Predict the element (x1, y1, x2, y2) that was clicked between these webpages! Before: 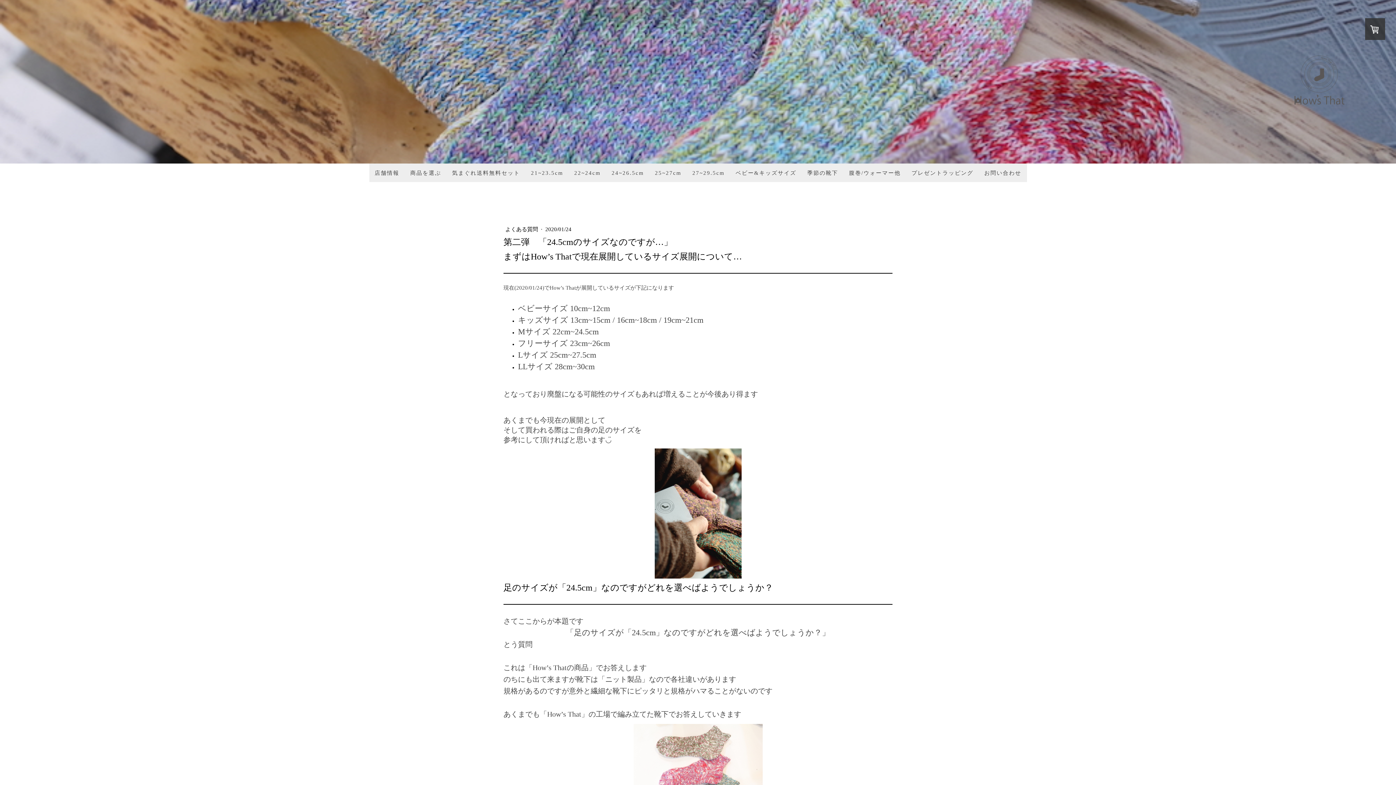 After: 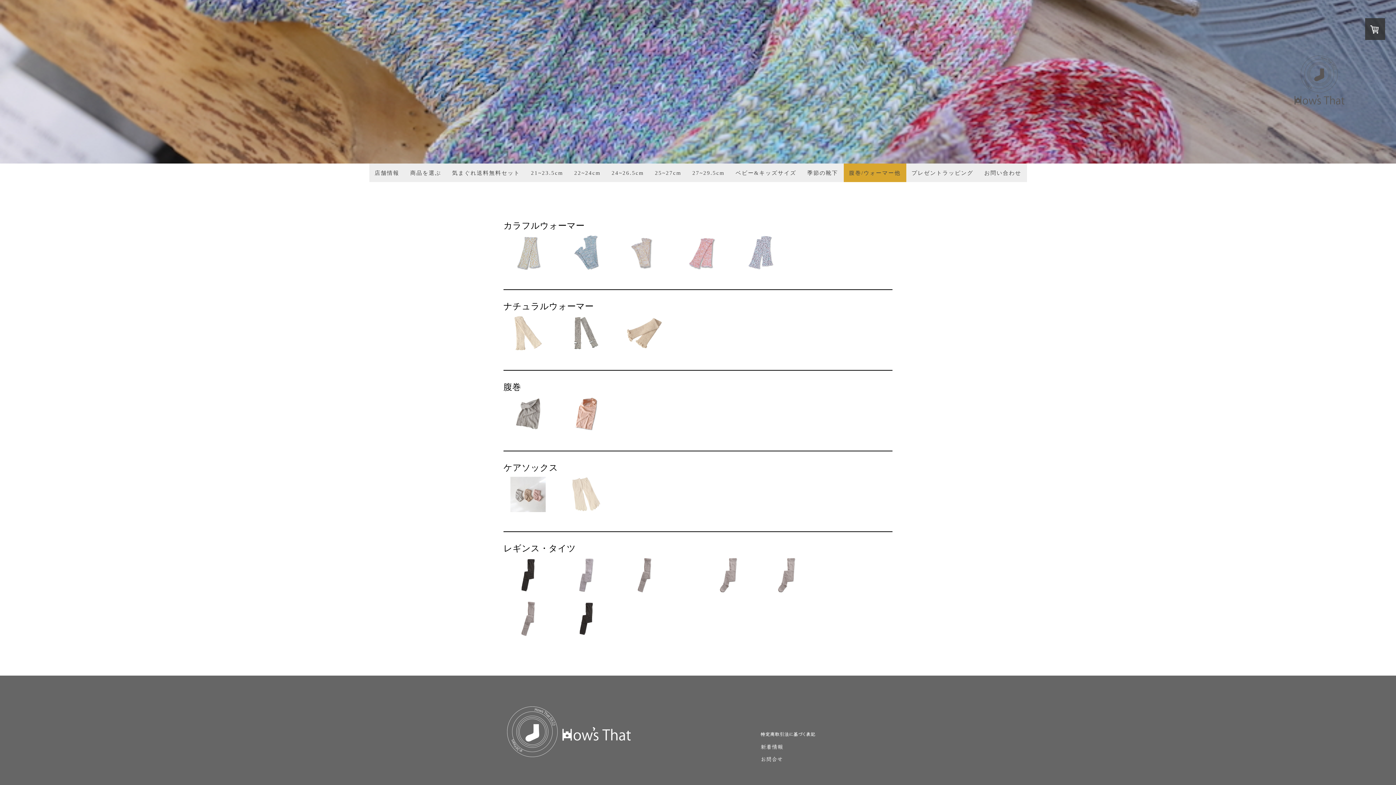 Action: label: 腹巻/ウォーマー他 bbox: (843, 163, 906, 182)